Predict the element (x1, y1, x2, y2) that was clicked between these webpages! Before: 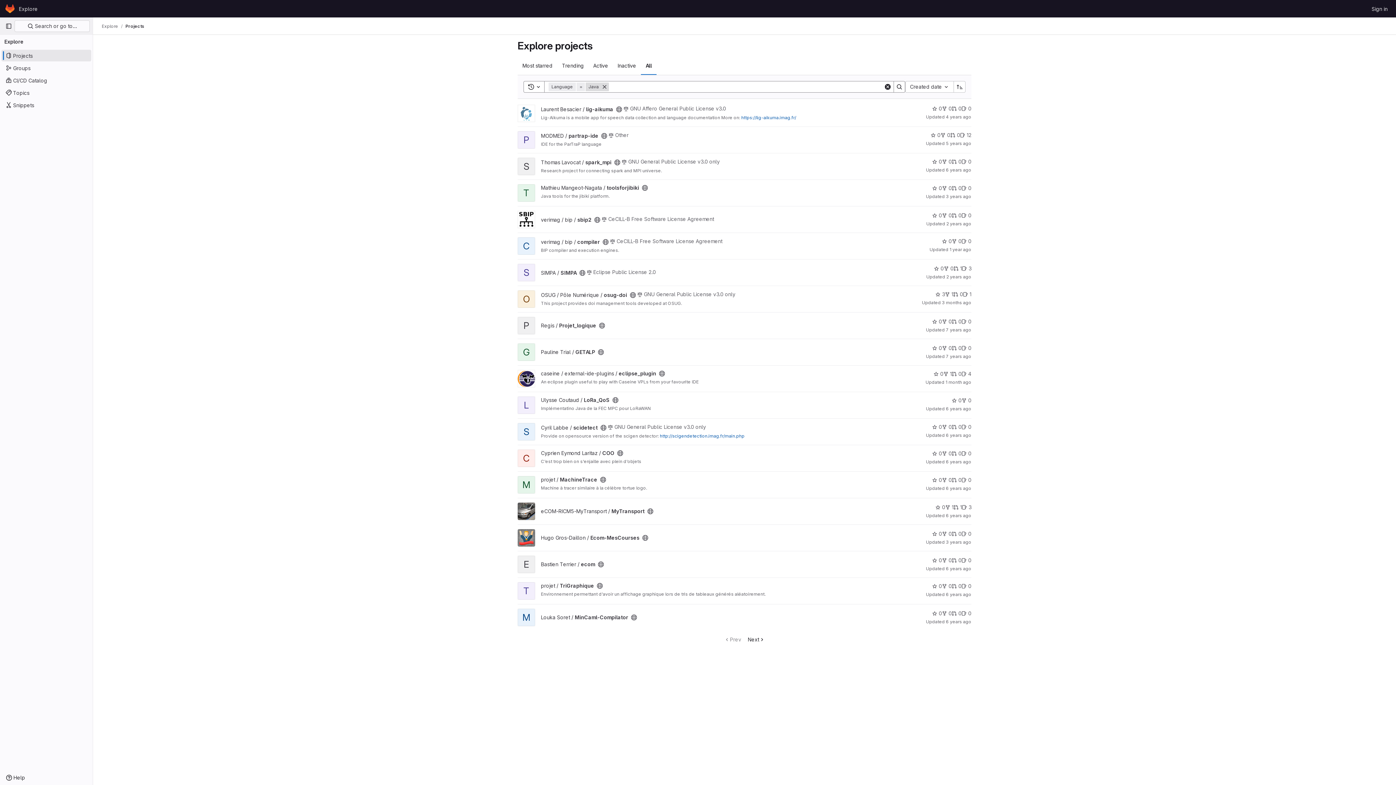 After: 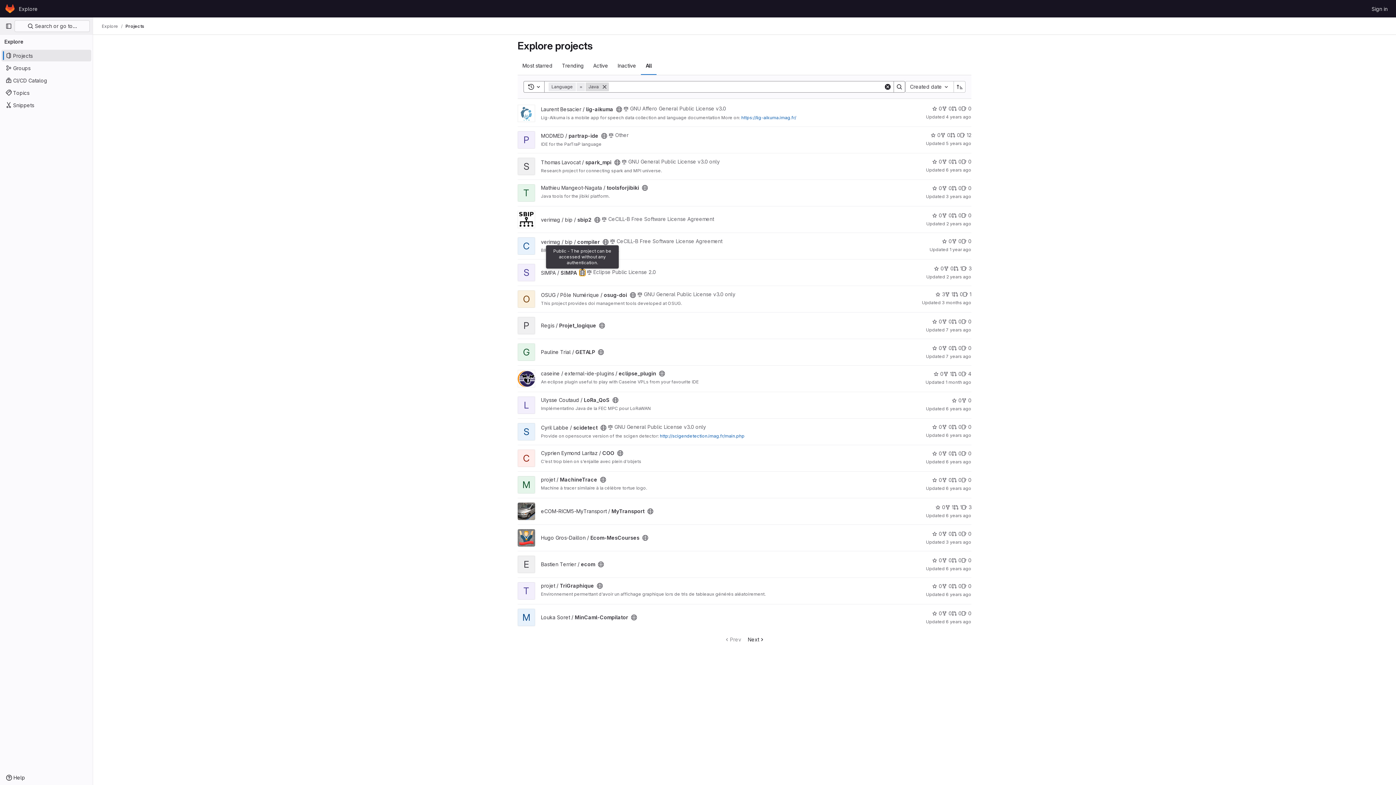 Action: label: Public - The project can be accessed without any authentication. bbox: (579, 270, 585, 275)